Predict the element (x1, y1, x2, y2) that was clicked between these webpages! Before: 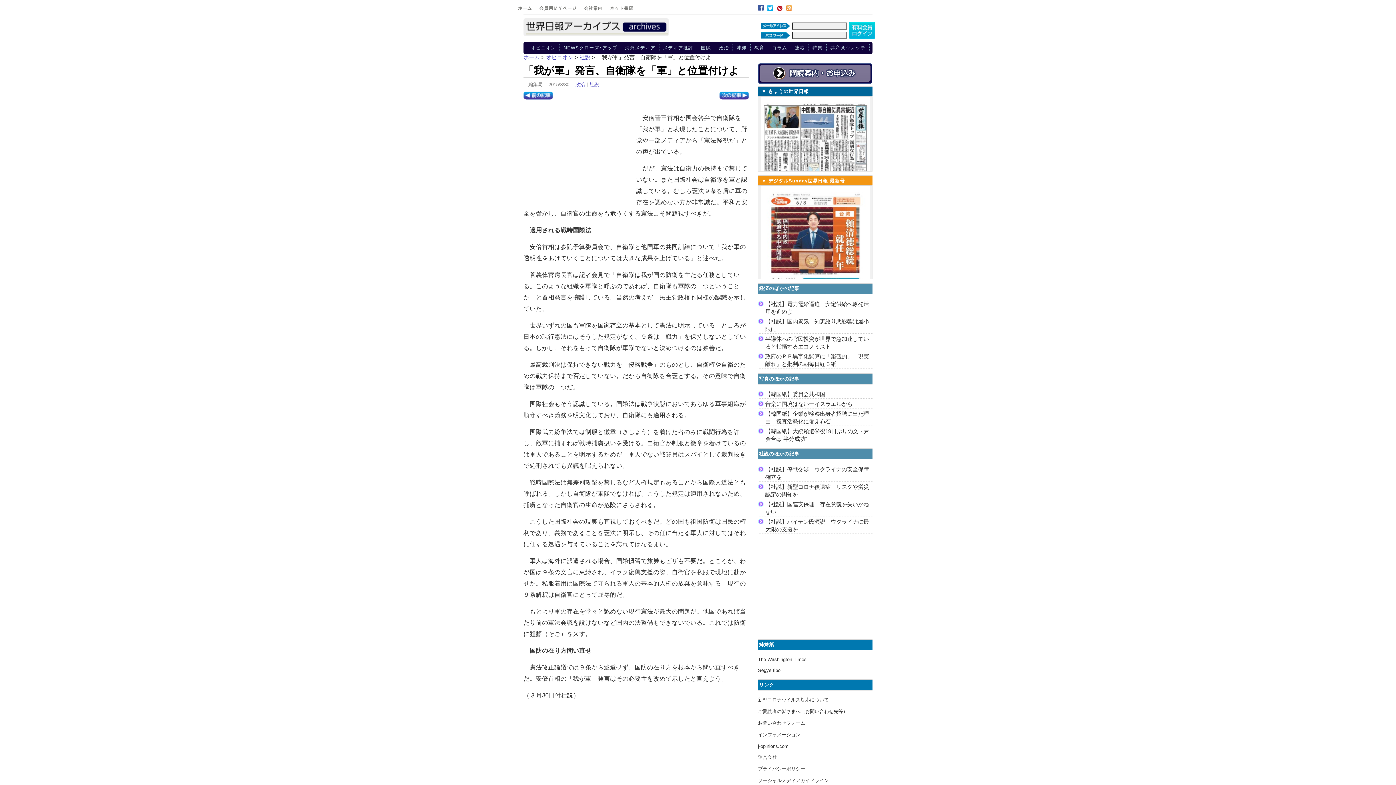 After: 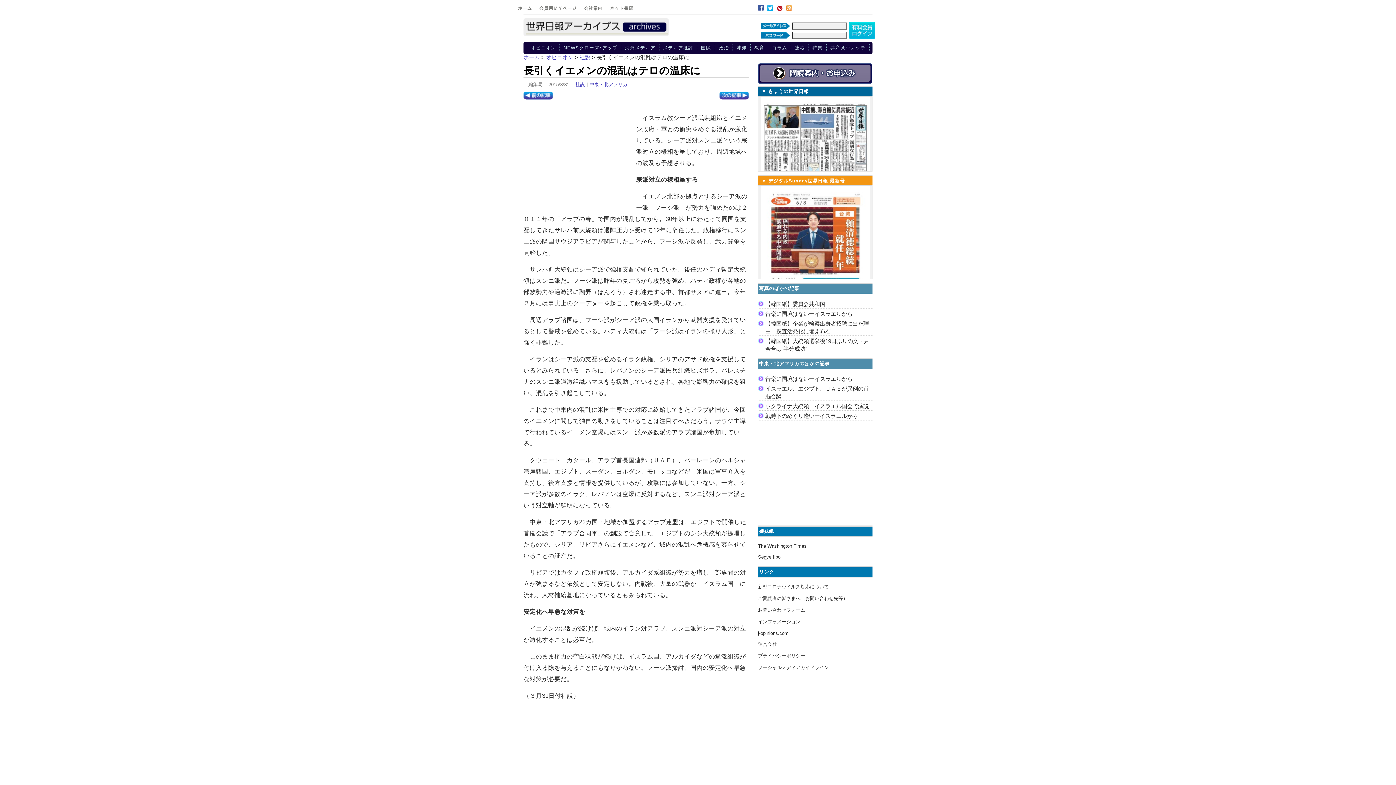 Action: bbox: (719, 91, 749, 99)